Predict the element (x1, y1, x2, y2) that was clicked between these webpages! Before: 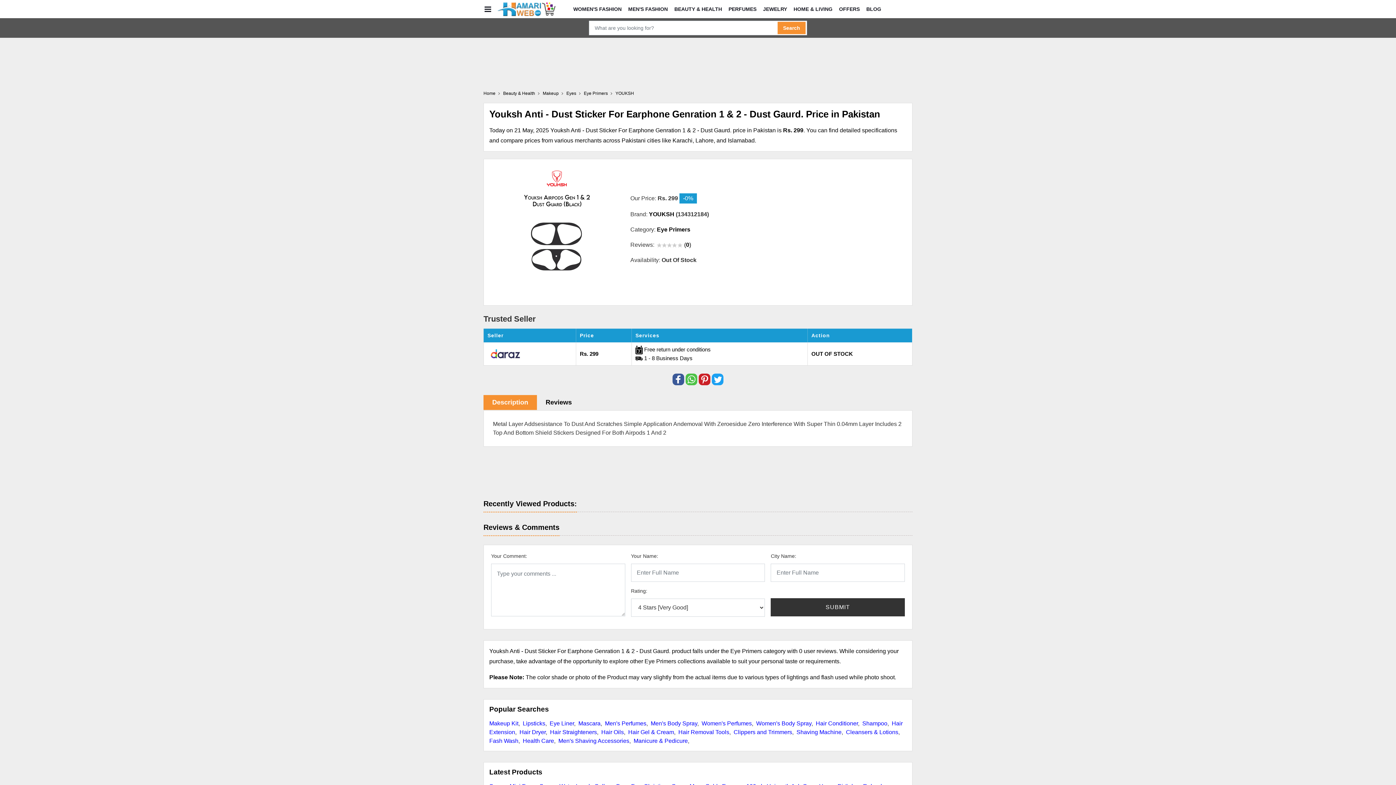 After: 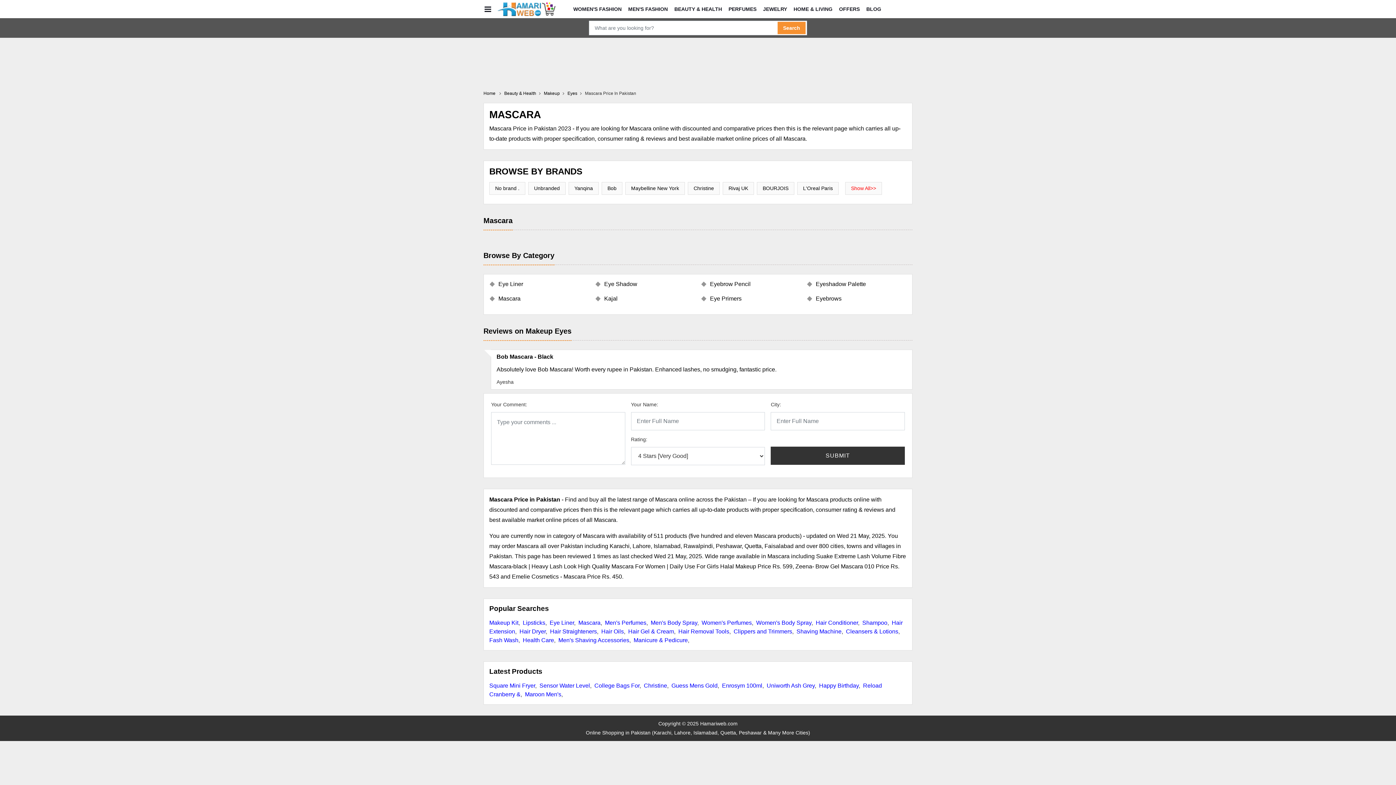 Action: bbox: (578, 720, 600, 726) label: Mascara